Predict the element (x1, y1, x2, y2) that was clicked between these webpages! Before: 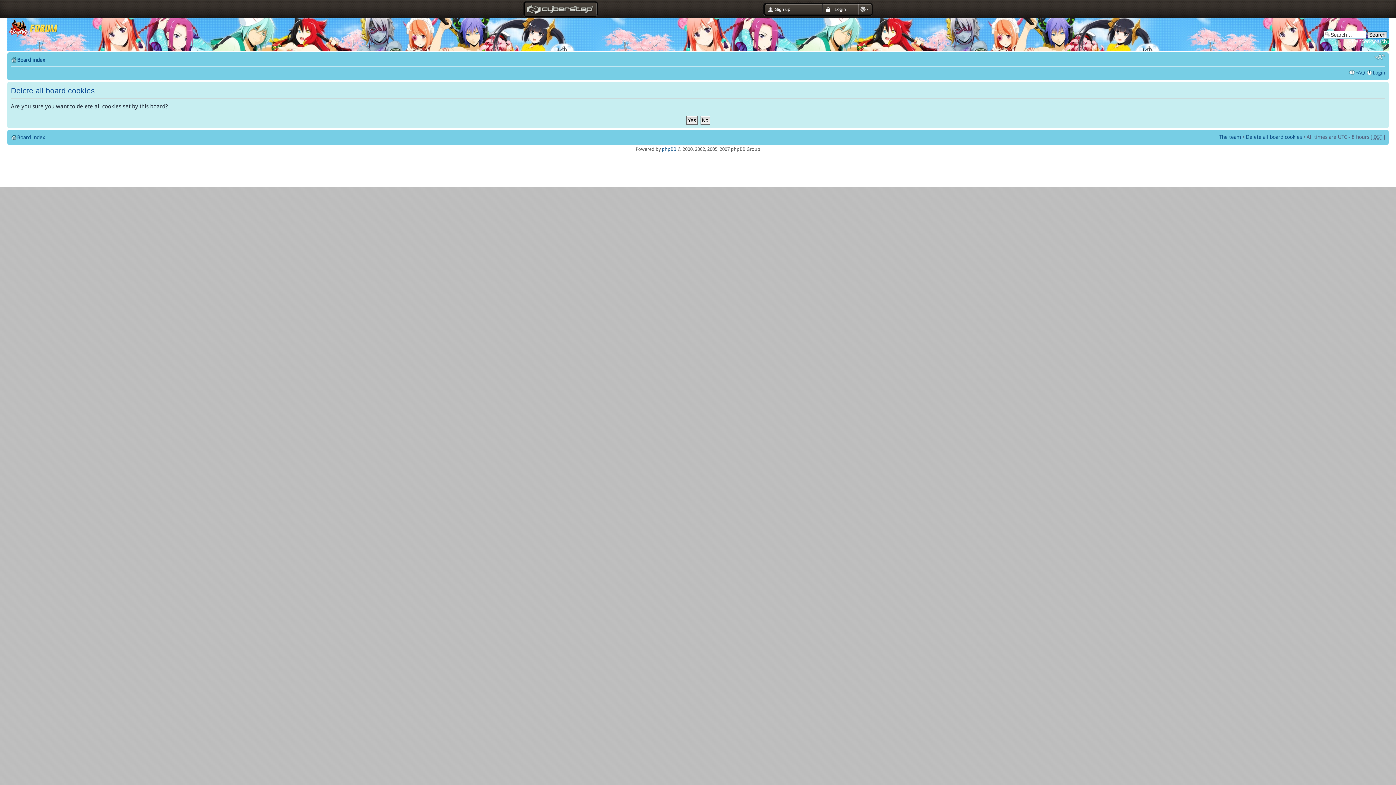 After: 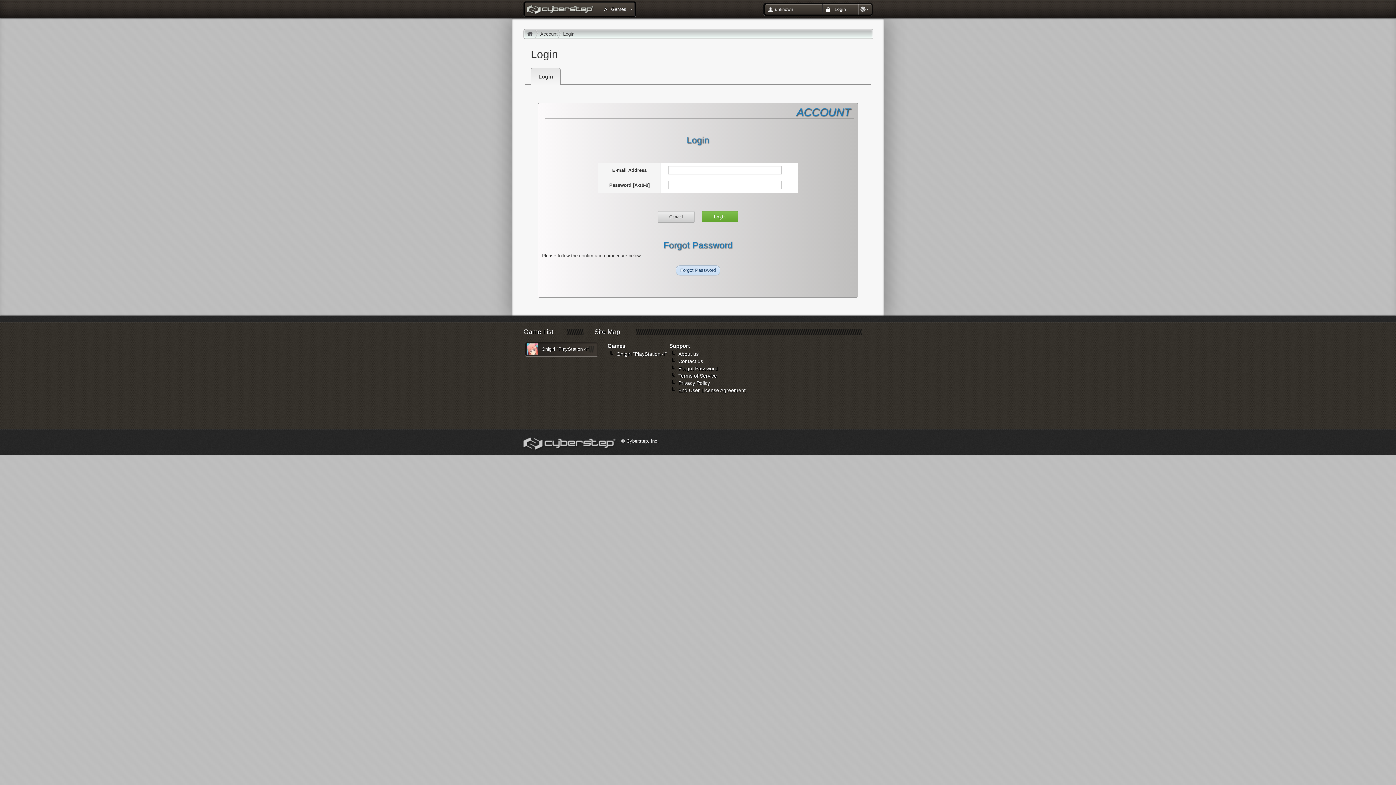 Action: label: Login bbox: (1373, 69, 1385, 75)